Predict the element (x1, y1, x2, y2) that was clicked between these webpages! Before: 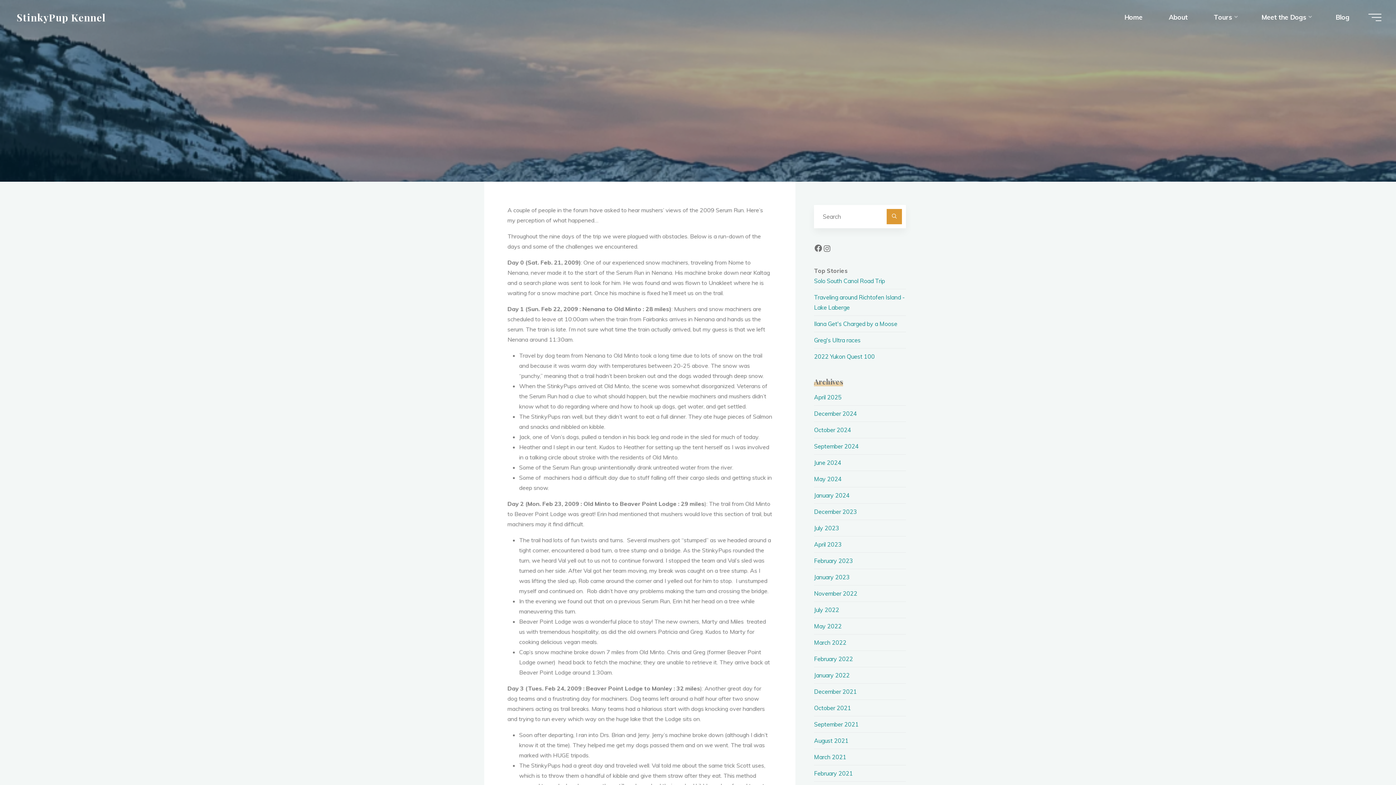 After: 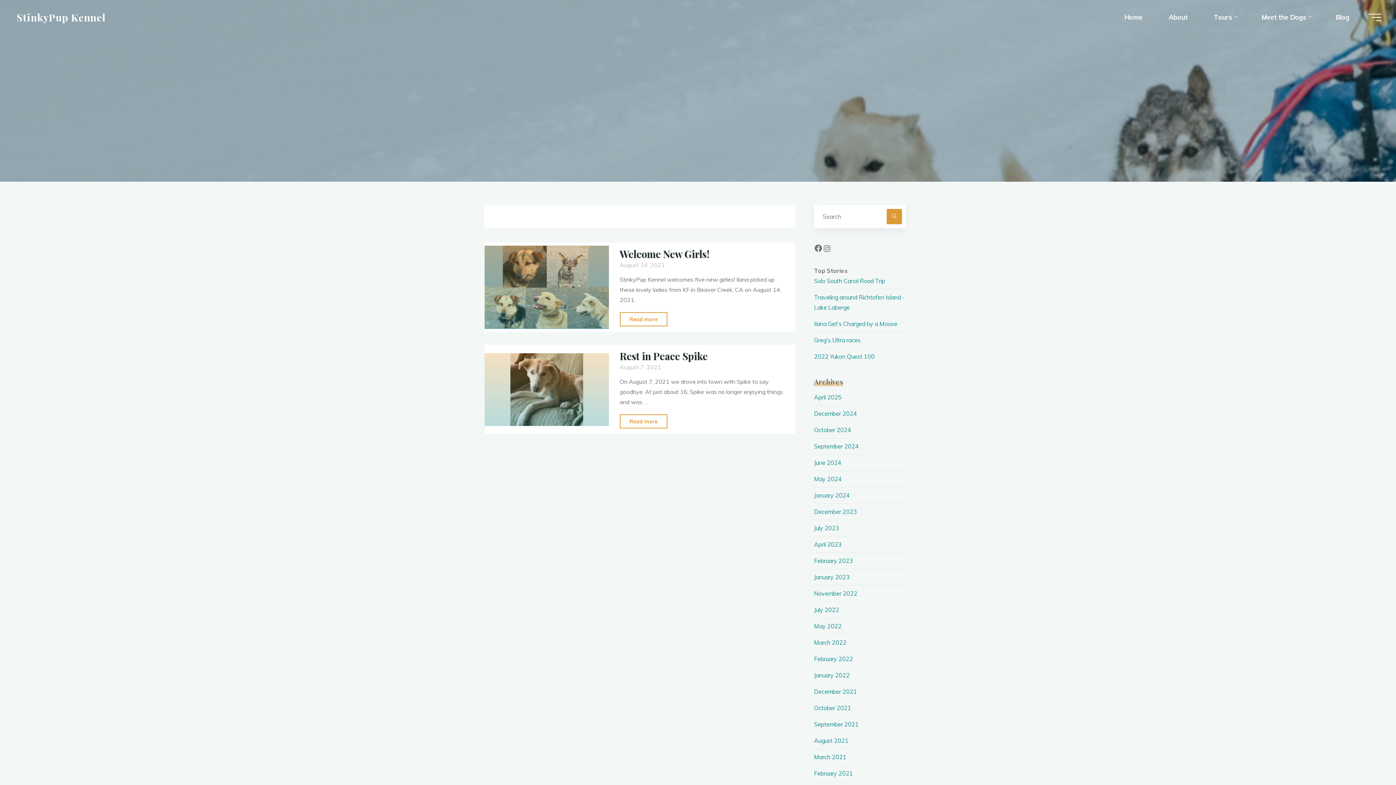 Action: label: August 2021 bbox: (814, 737, 848, 744)